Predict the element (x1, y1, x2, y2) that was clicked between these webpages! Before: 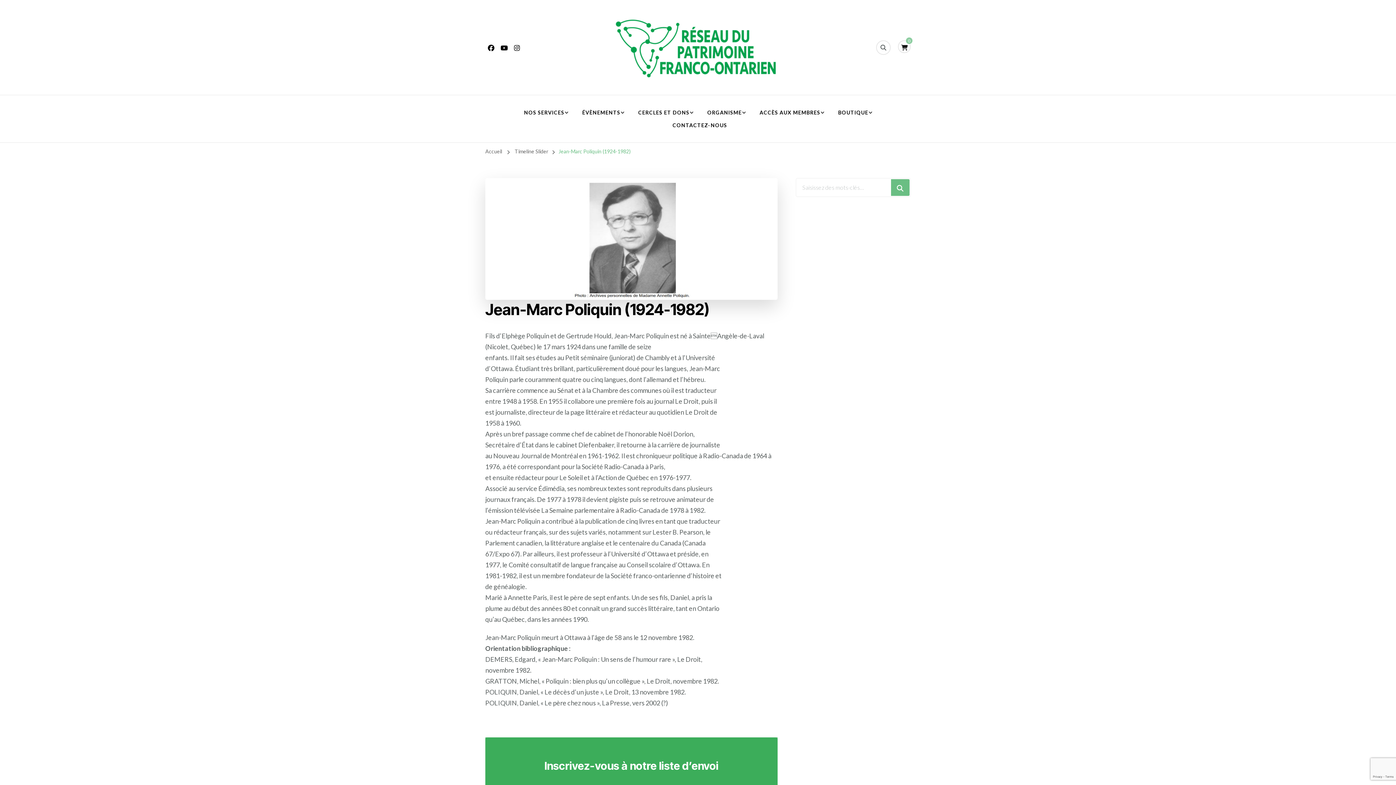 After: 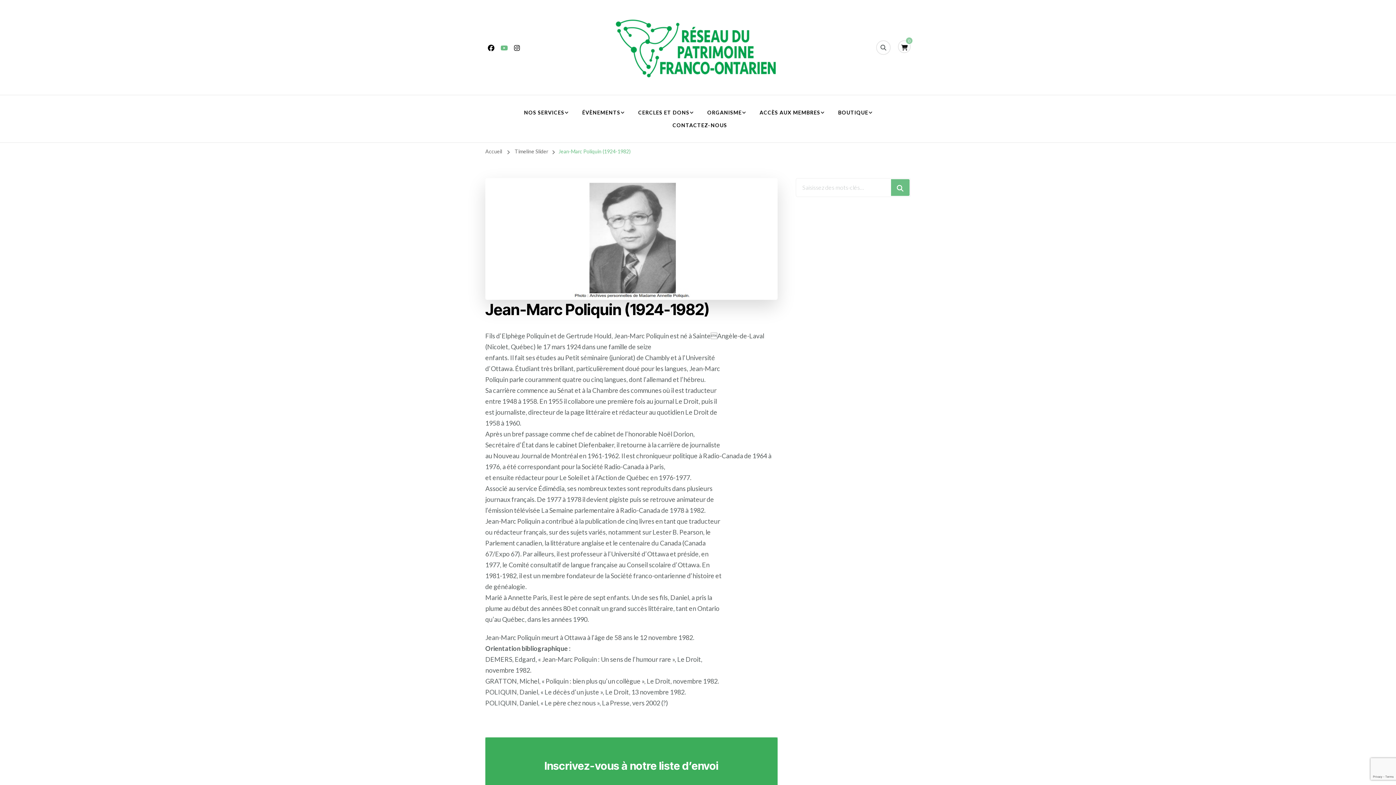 Action: bbox: (498, 43, 510, 51)